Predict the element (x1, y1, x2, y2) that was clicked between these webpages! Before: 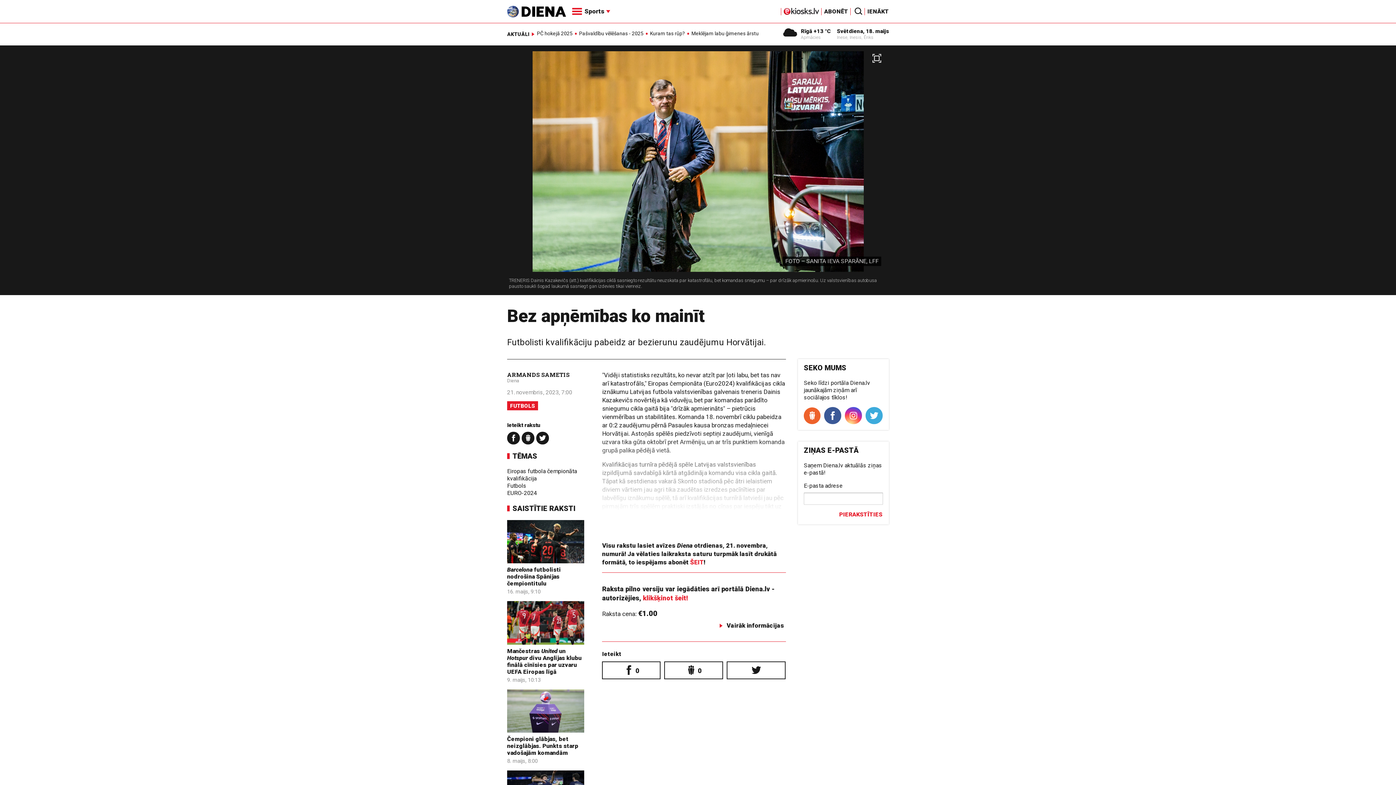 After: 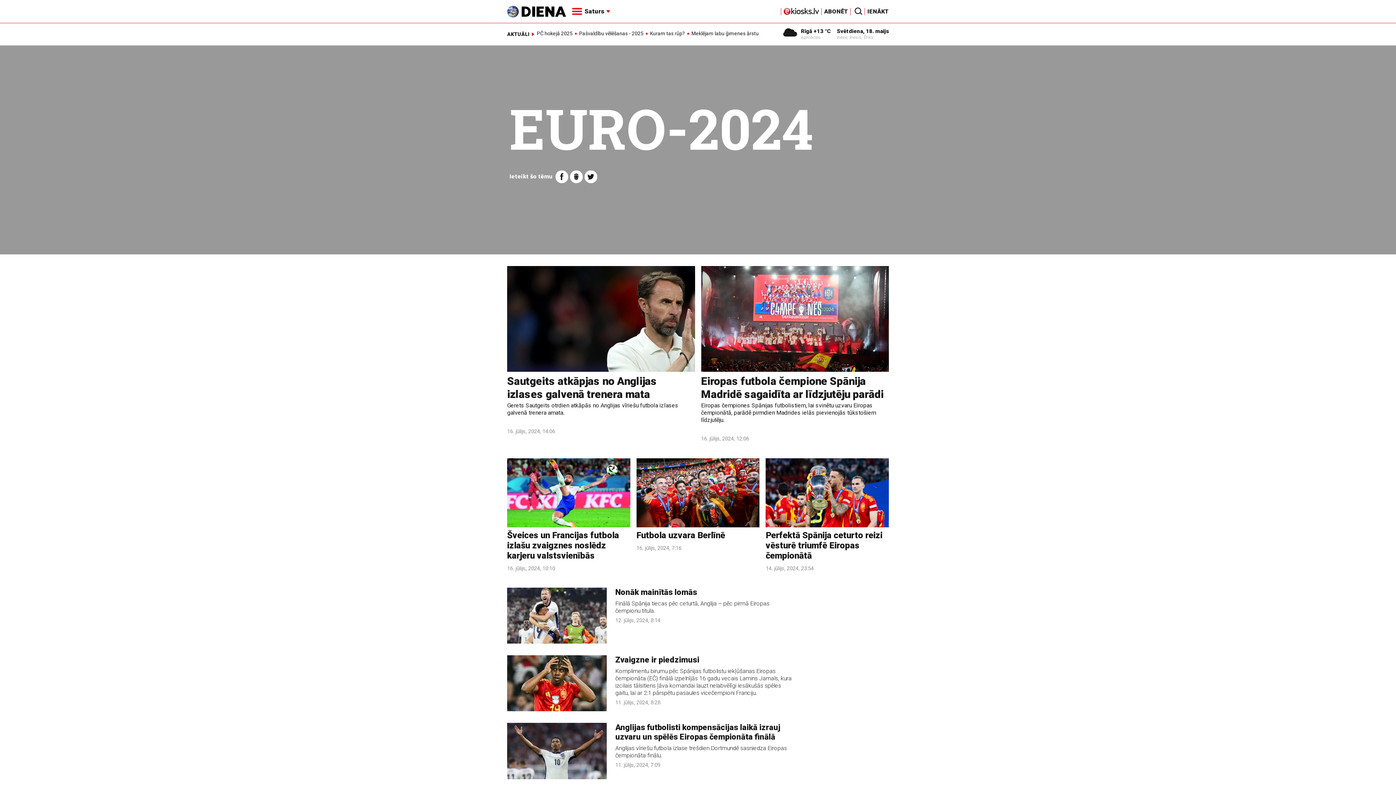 Action: bbox: (507, 489, 537, 496) label: EURO-2024